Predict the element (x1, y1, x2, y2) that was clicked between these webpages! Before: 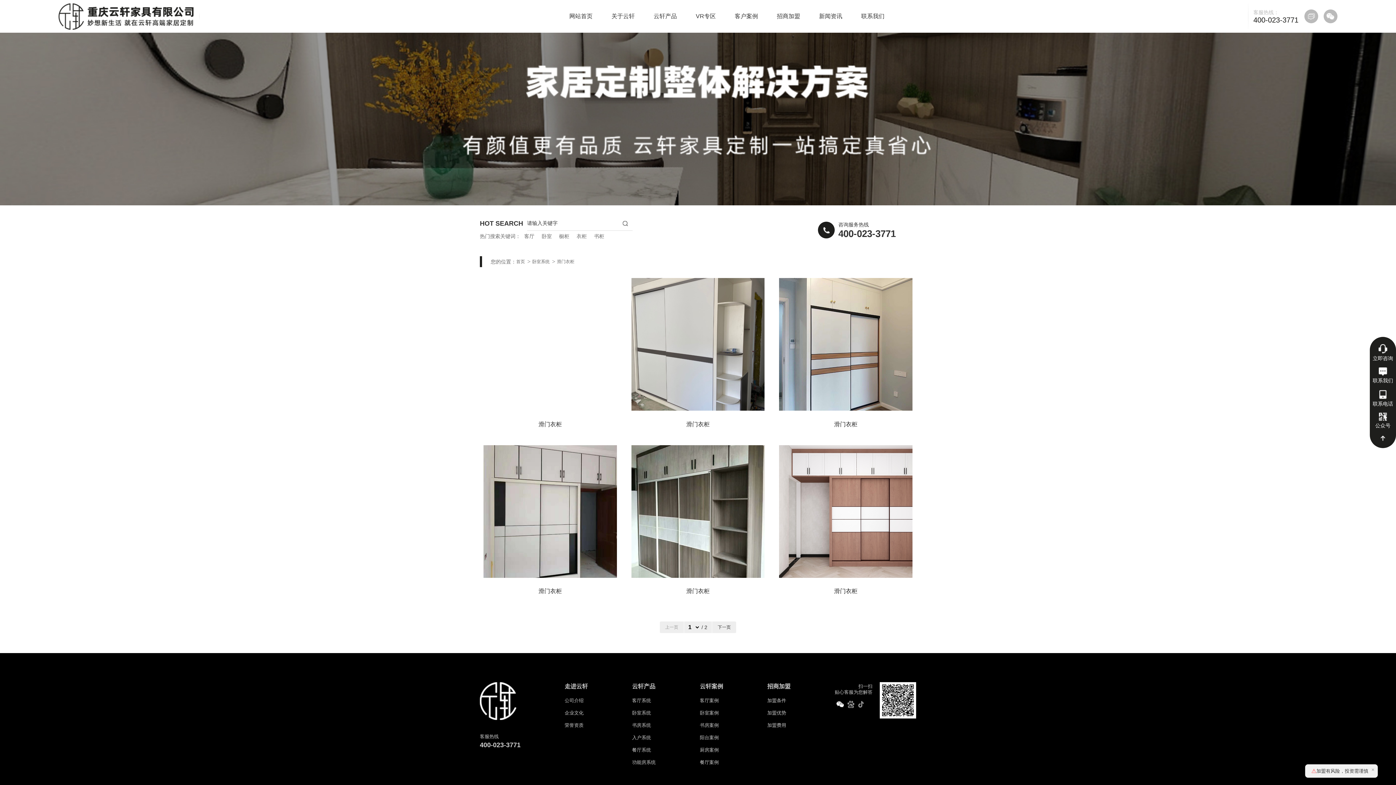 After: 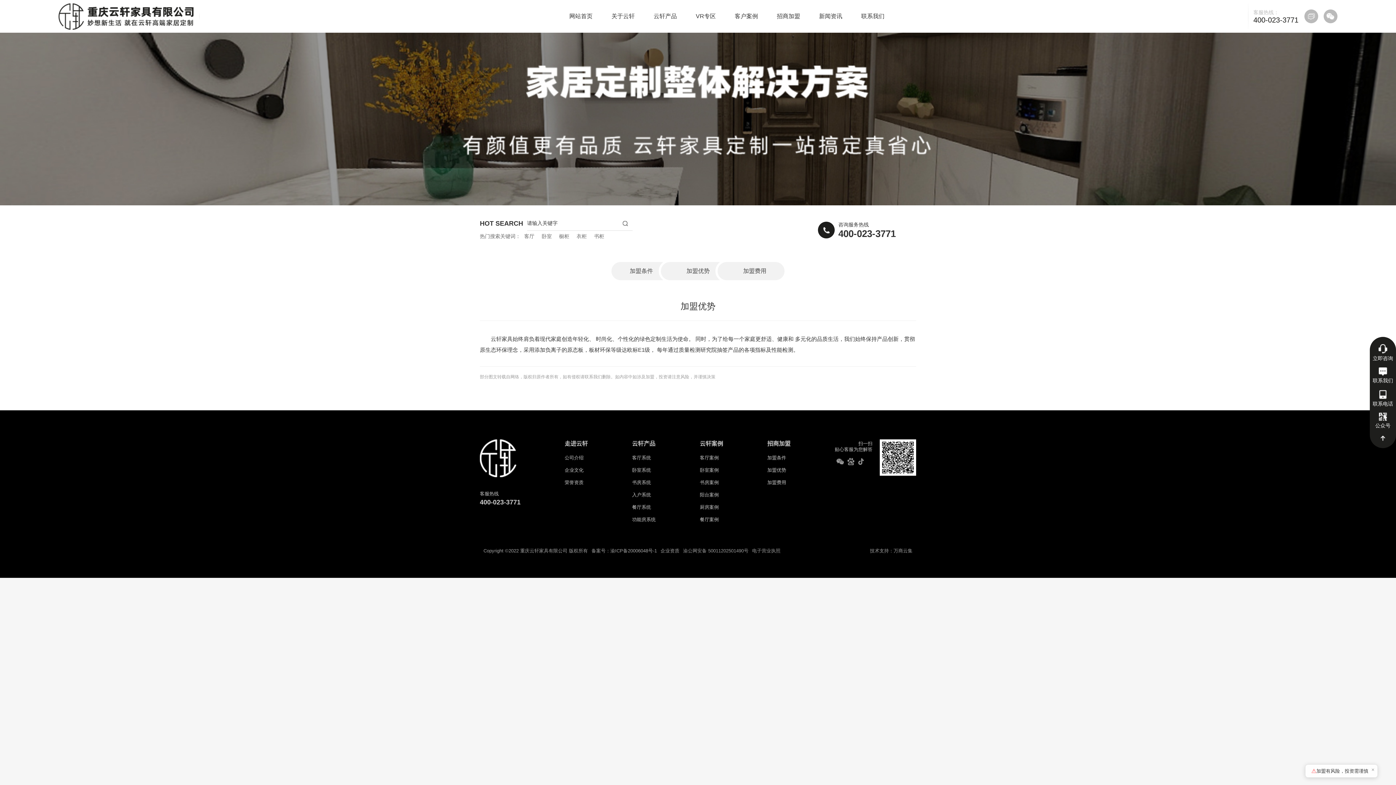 Action: label: 加盟优势 bbox: (767, 709, 790, 717)